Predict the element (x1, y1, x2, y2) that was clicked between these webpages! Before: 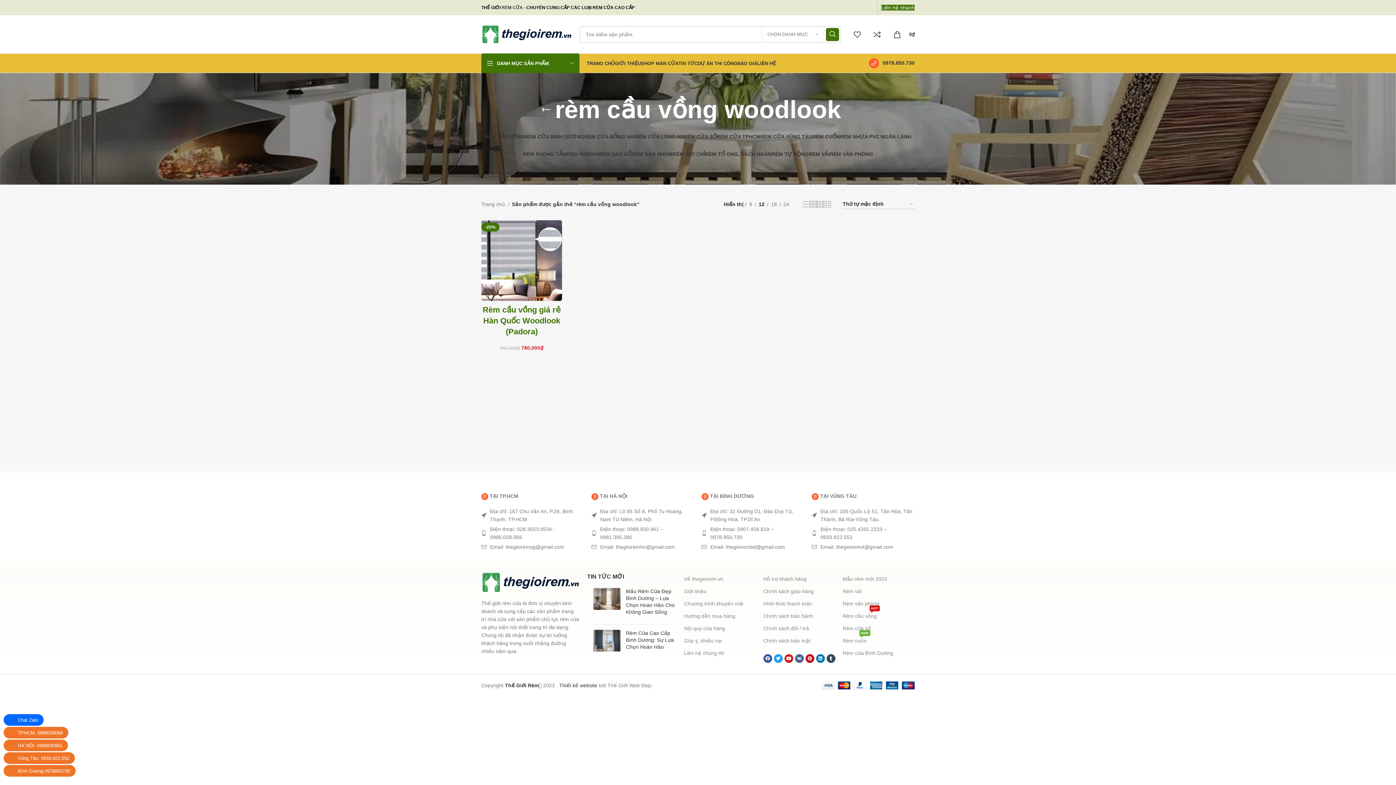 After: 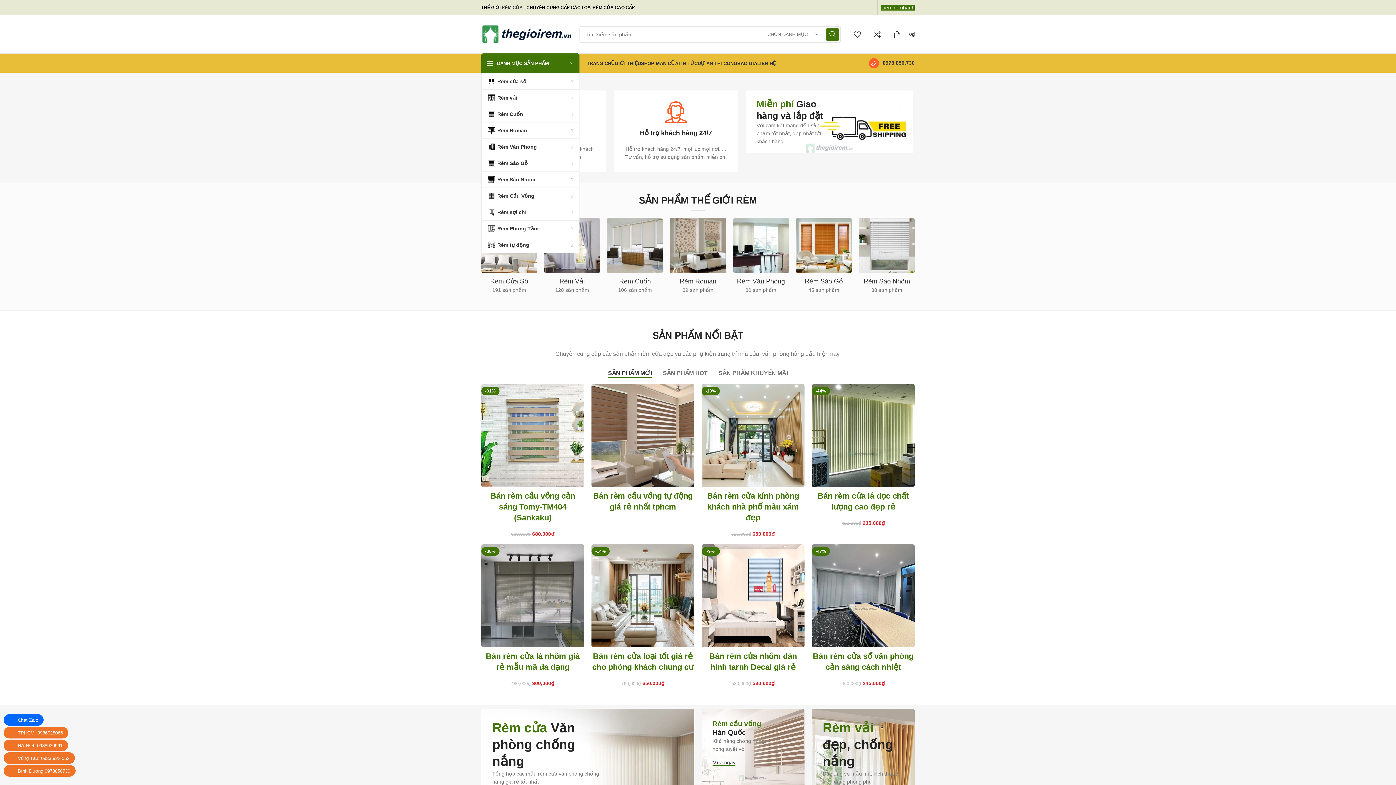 Action: bbox: (481, 200, 509, 208) label: Trang chủ 